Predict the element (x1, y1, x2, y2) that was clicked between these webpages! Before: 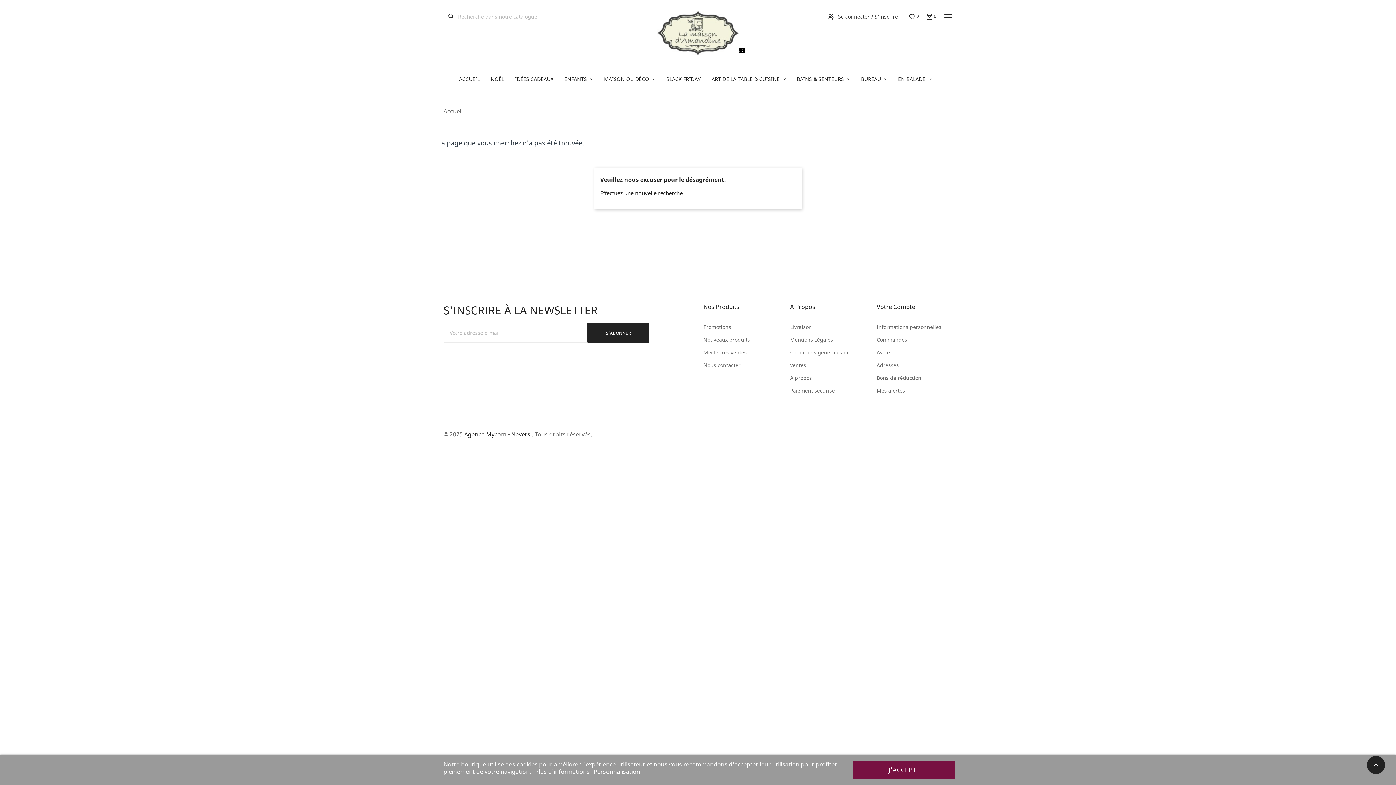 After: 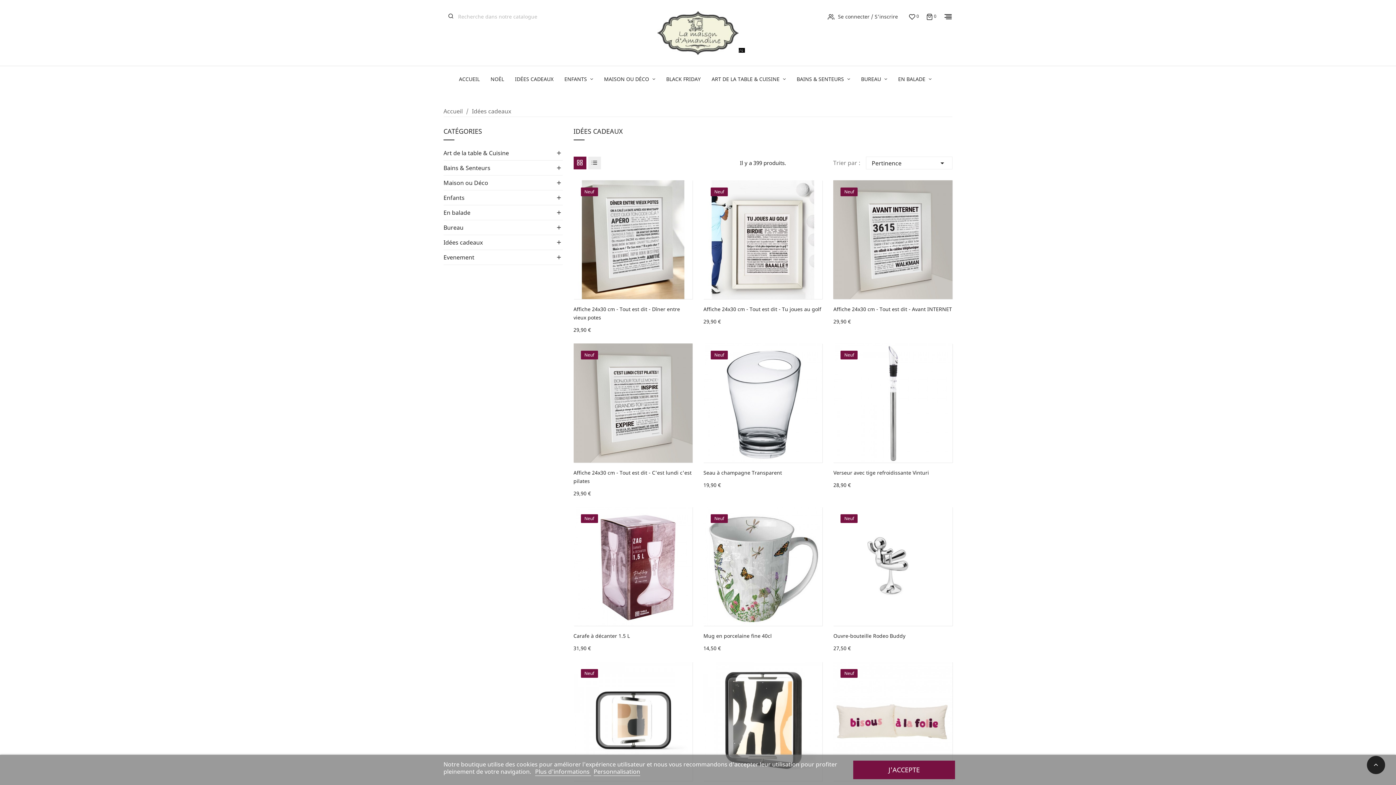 Action: label: IDÉES CADEAUX bbox: (515, 66, 553, 92)